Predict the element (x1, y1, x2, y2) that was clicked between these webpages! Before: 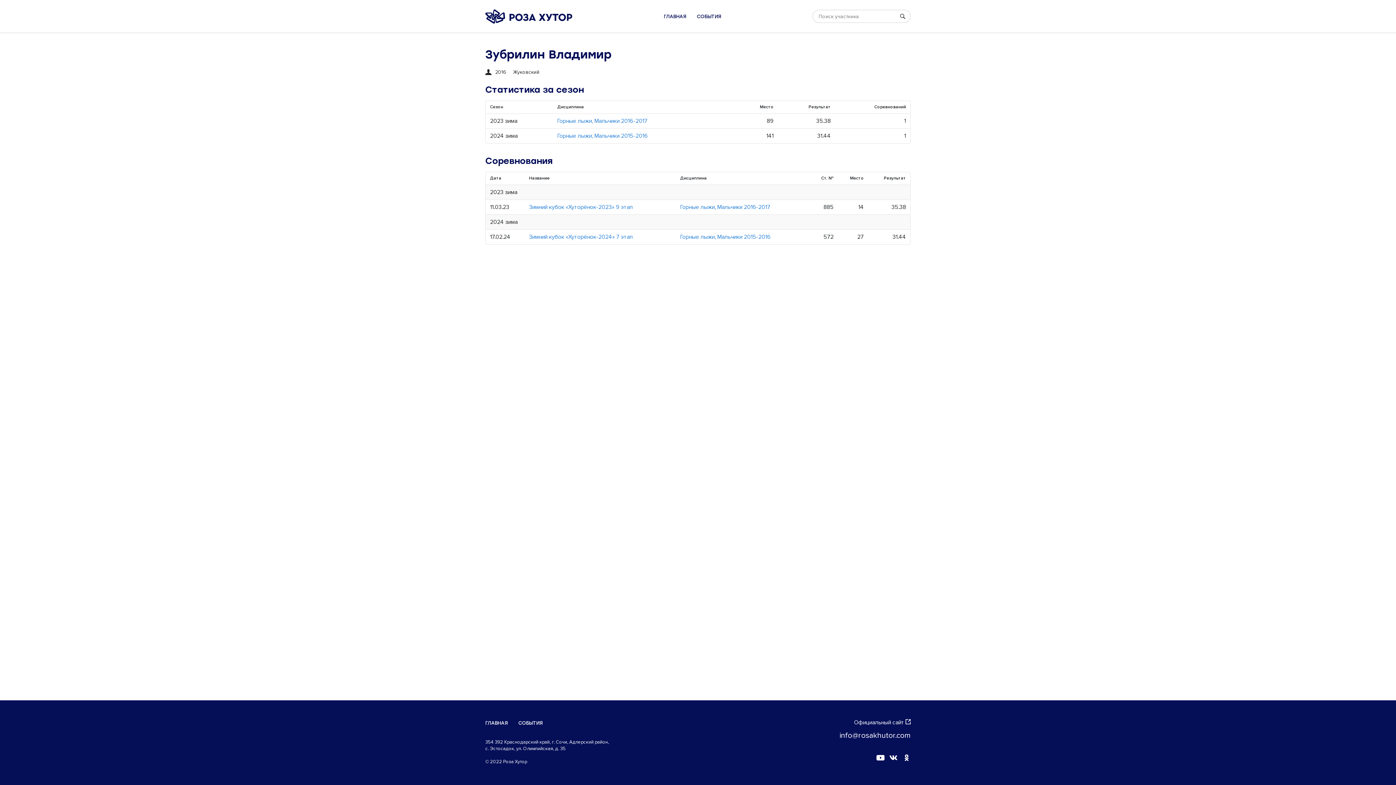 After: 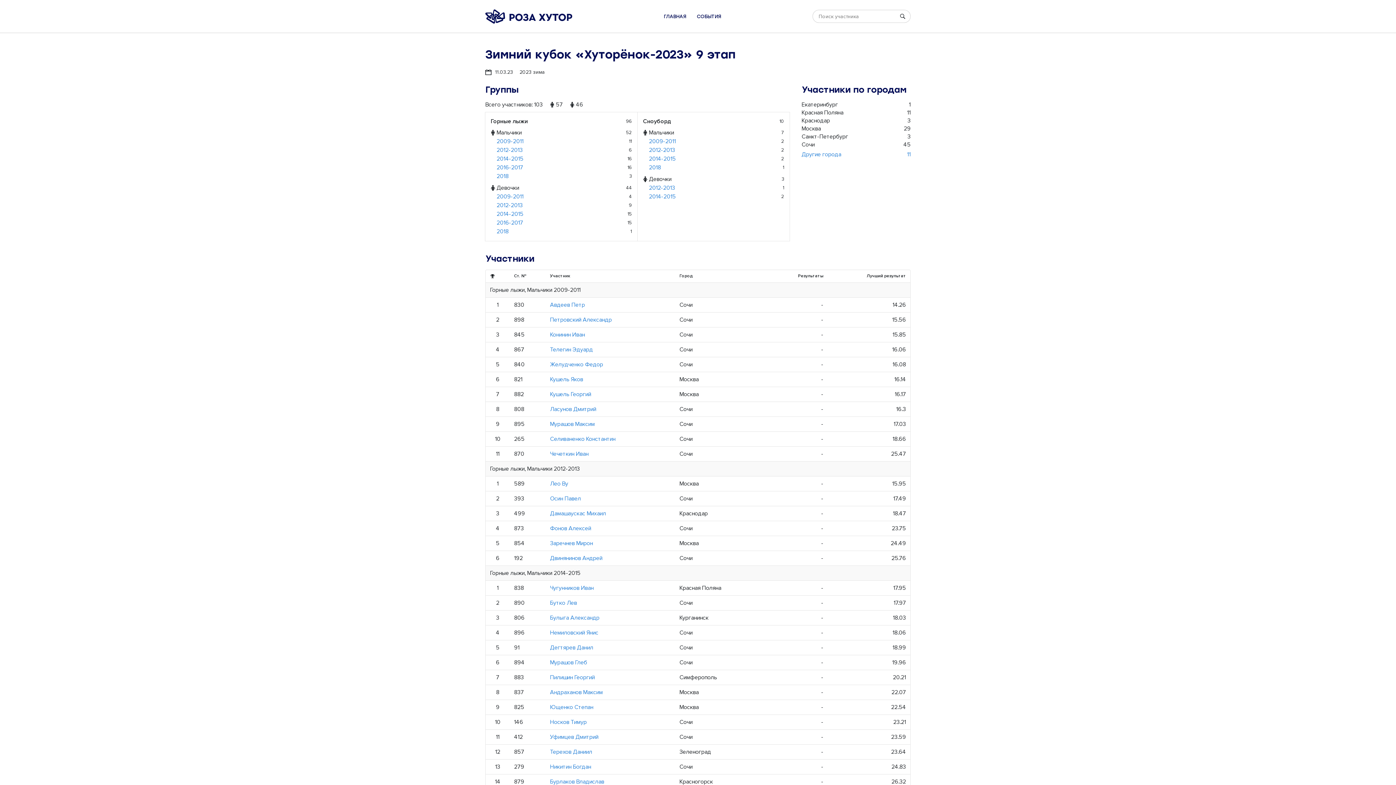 Action: label: Зимний кубок «Хуторёнок-2023» 9 этап bbox: (529, 203, 632, 210)